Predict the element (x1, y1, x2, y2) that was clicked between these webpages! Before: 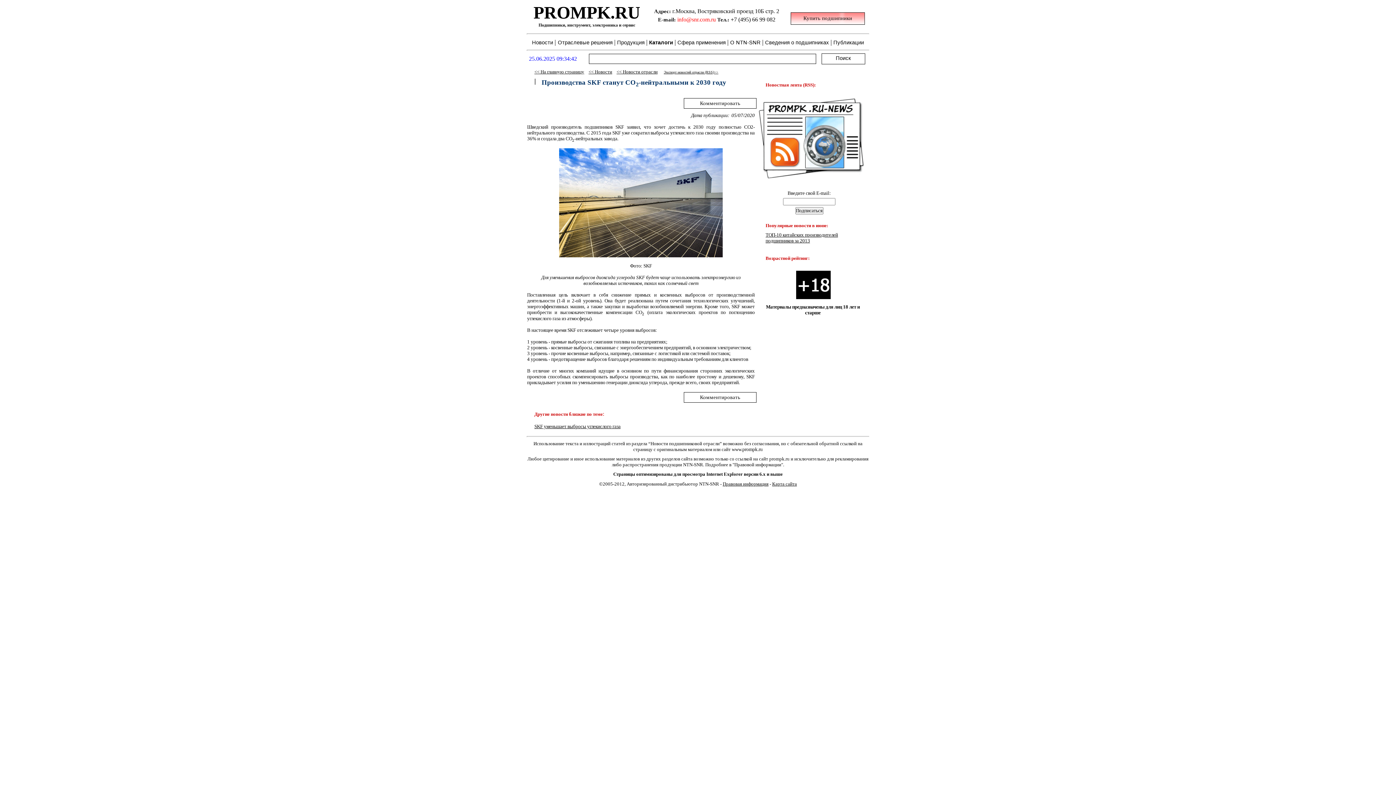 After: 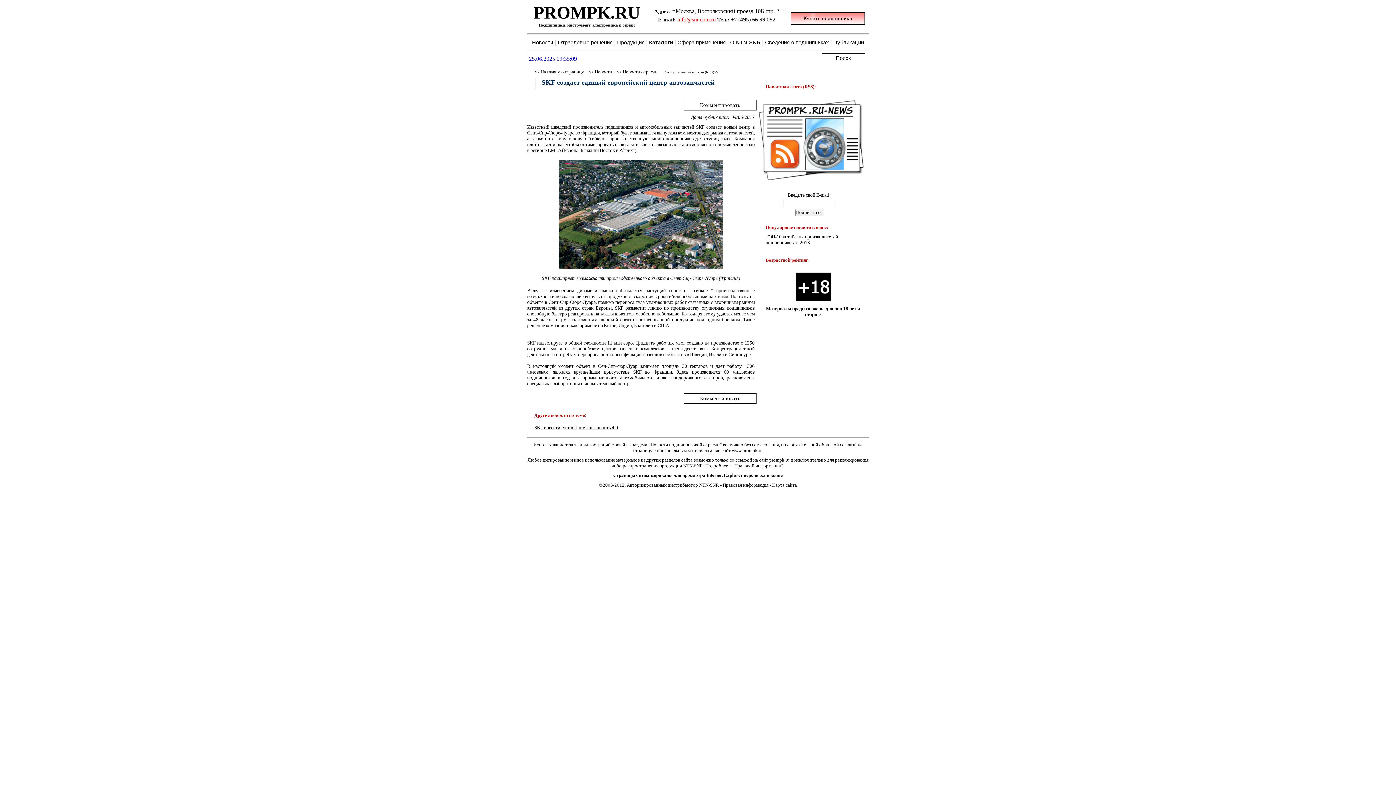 Action: bbox: (620, 423, 621, 429) label:  